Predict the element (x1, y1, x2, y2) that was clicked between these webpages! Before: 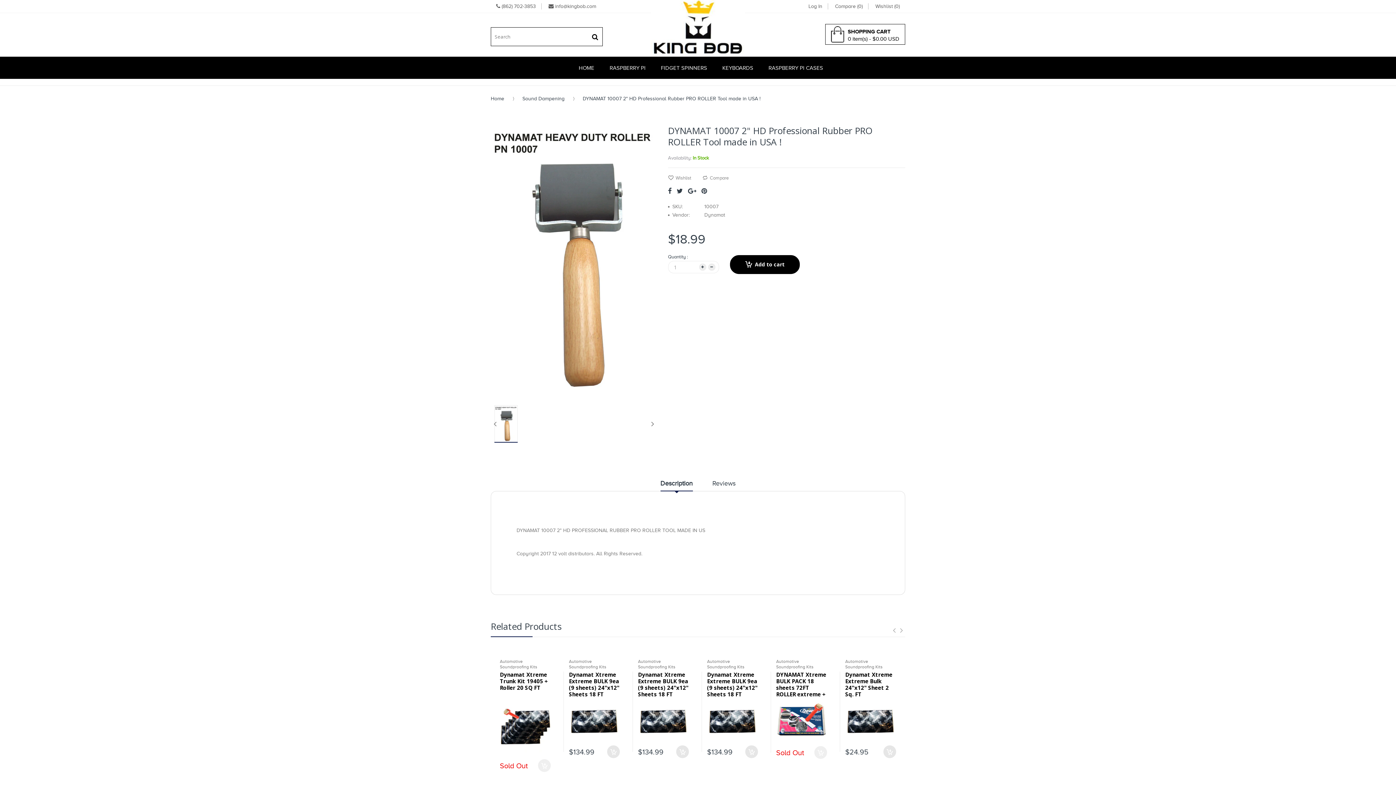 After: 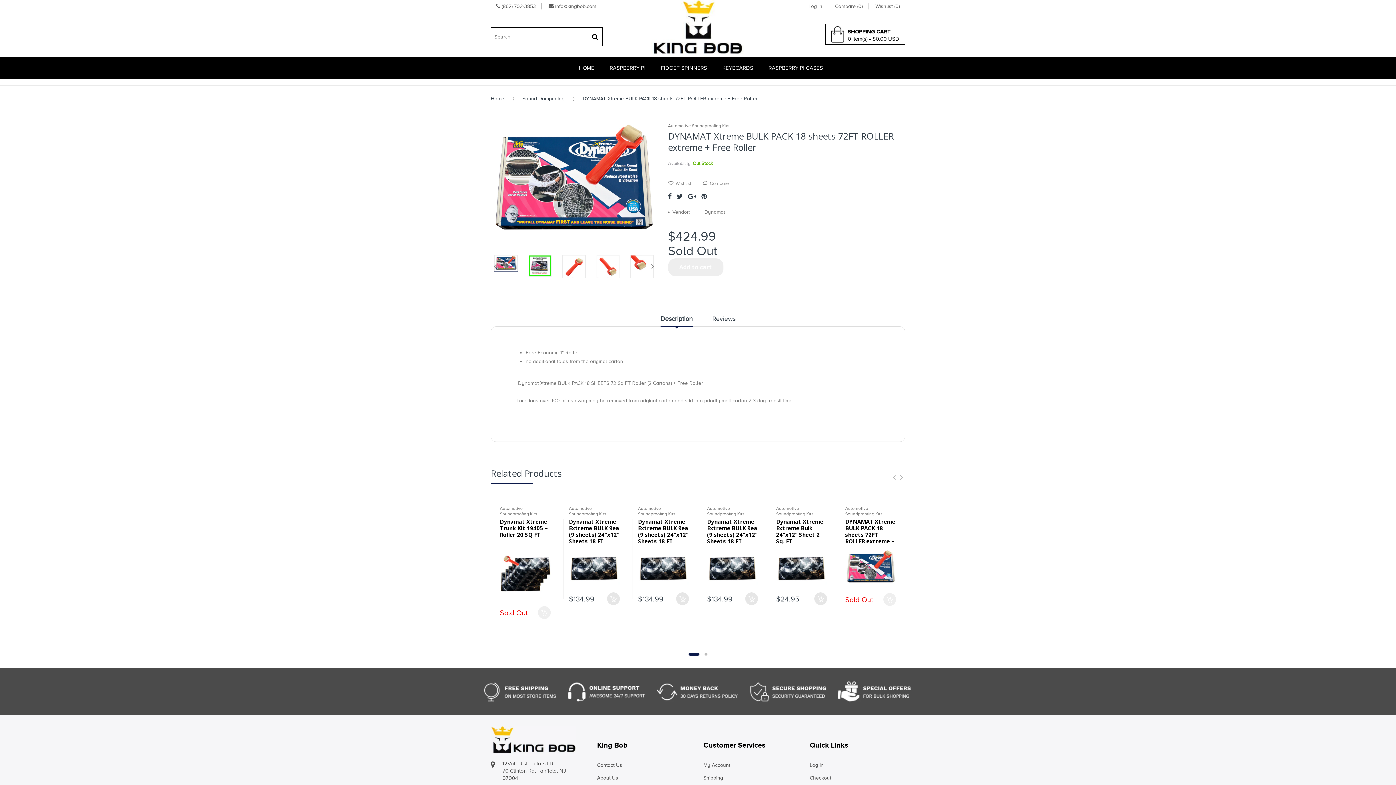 Action: bbox: (776, 671, 826, 704) label: DYNAMAT Xtreme BULK PACK 18 sheets 72FT ROLLER extreme + Free Roller